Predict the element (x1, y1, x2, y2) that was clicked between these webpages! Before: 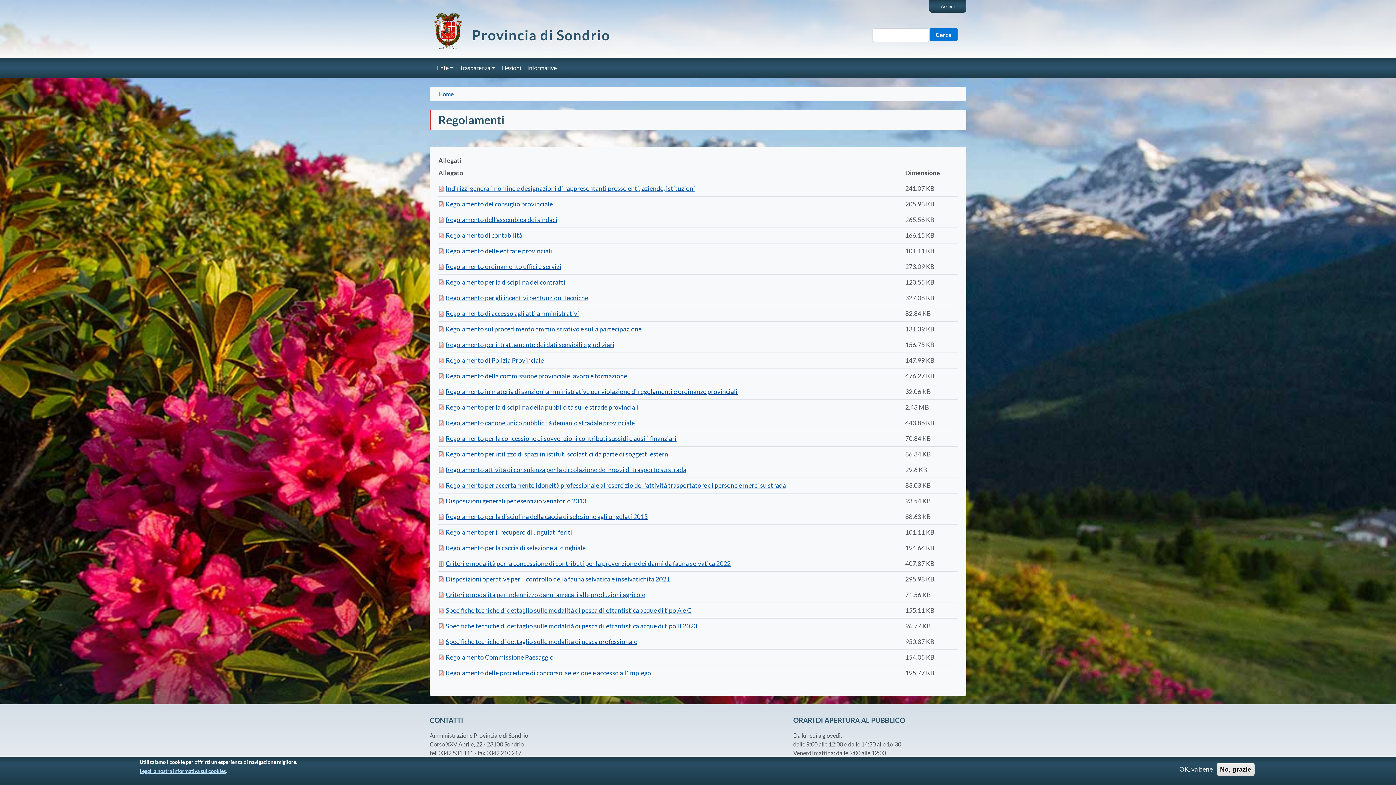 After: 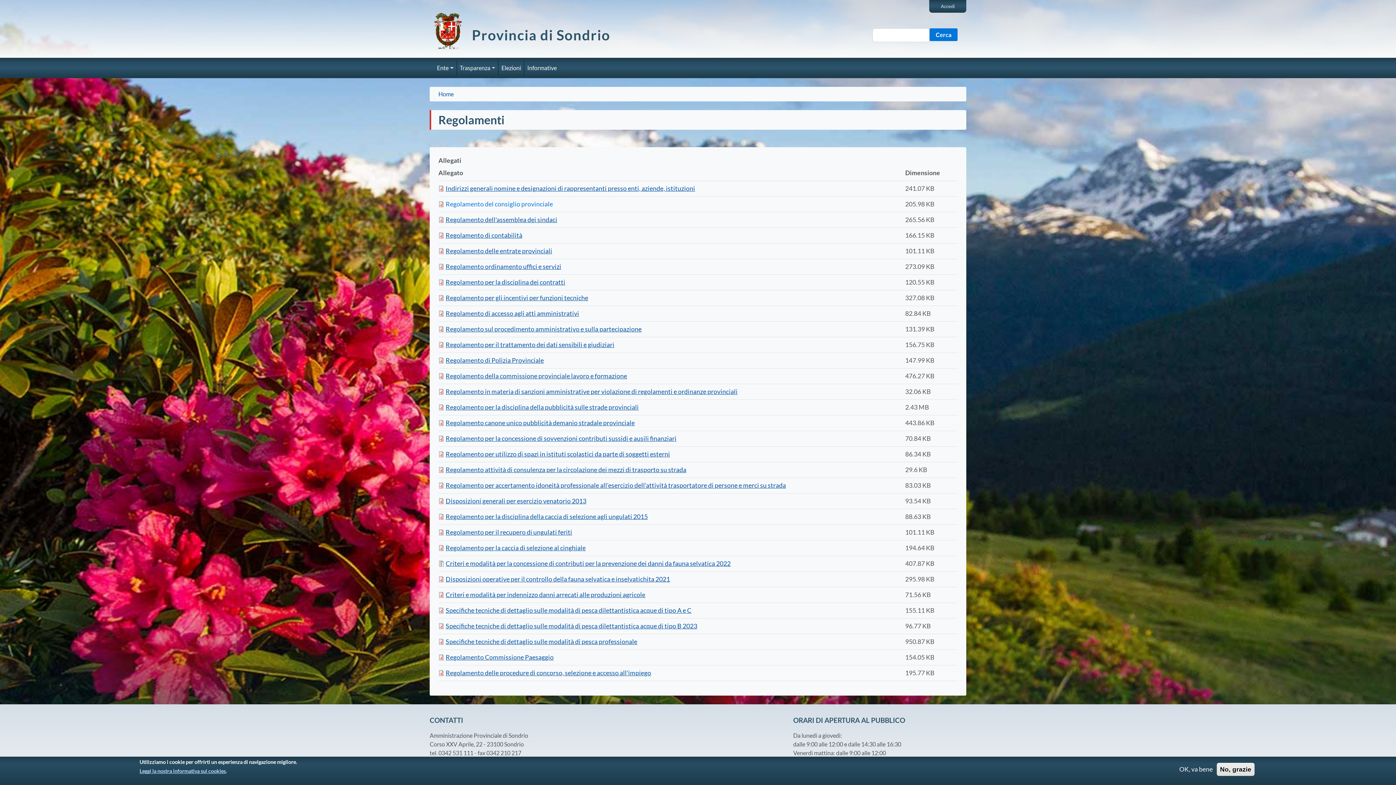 Action: bbox: (445, 200, 553, 208) label: Regolamento del consiglio provinciale